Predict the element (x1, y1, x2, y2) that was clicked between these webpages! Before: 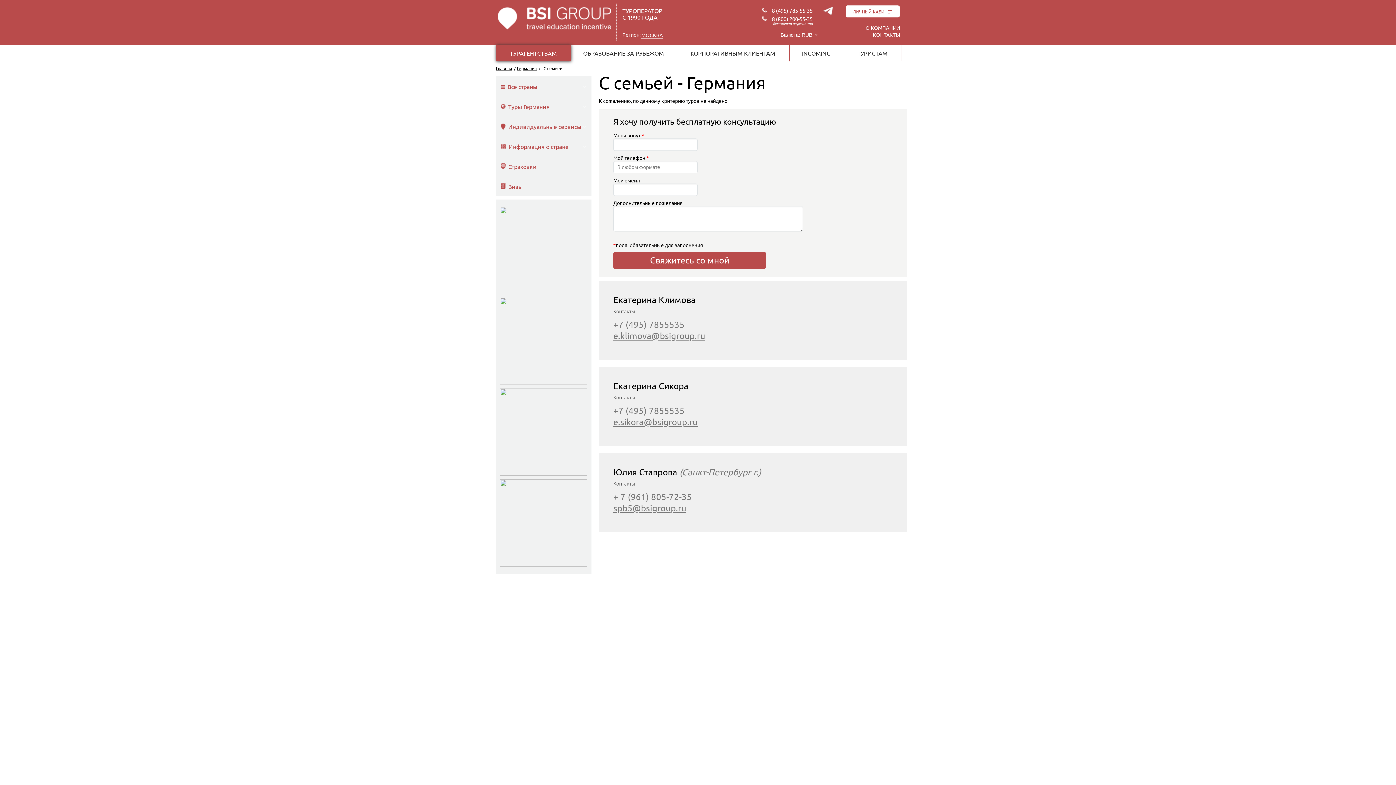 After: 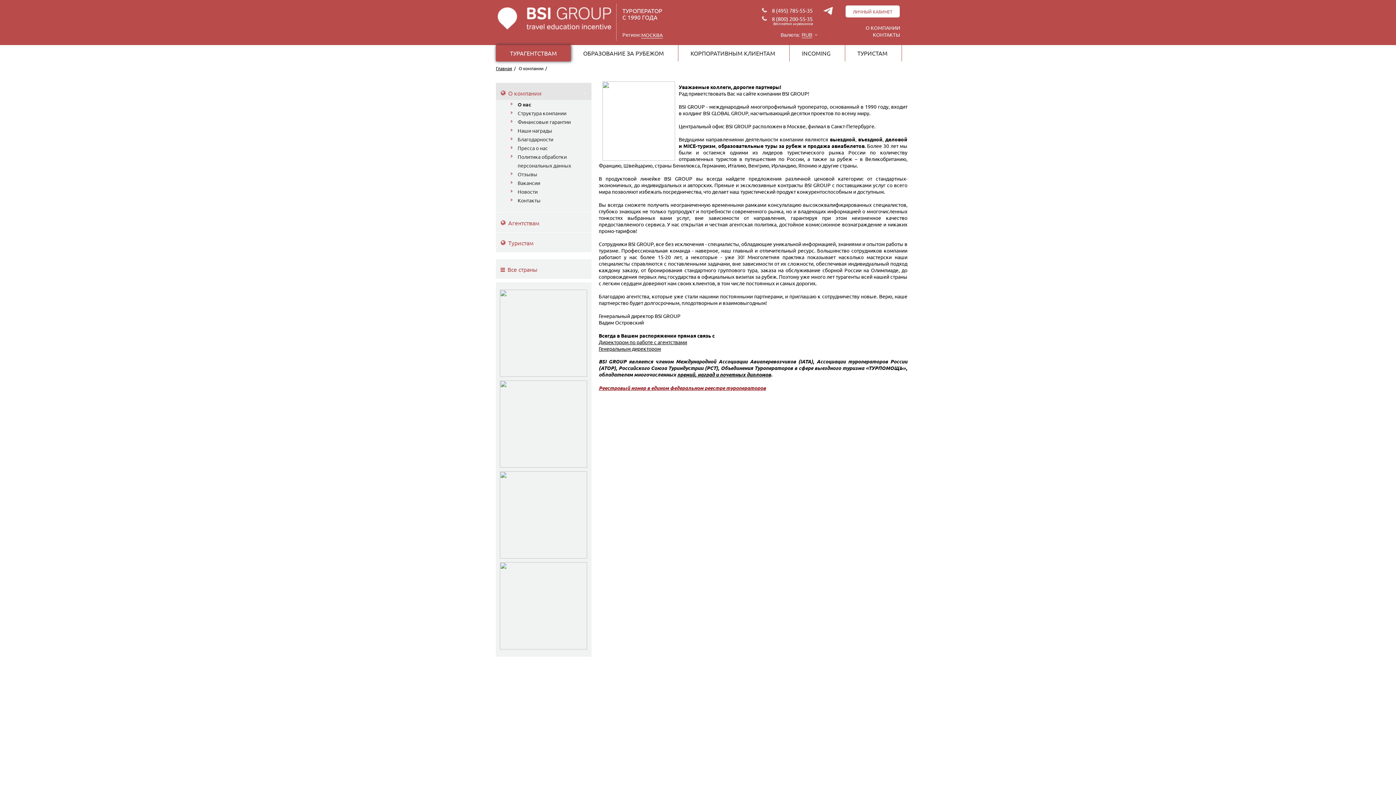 Action: label: О КОМПАНИИ bbox: (865, 18, 900, 31)